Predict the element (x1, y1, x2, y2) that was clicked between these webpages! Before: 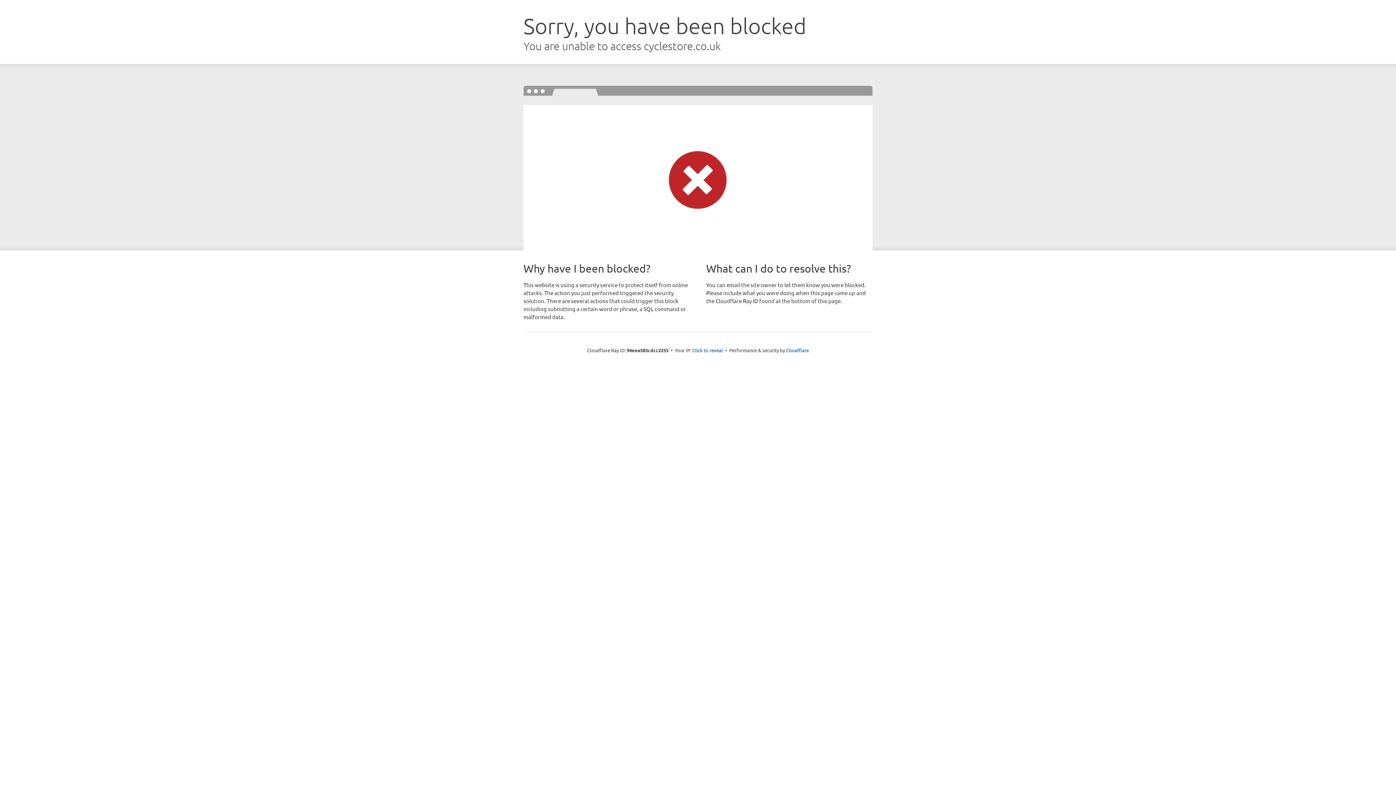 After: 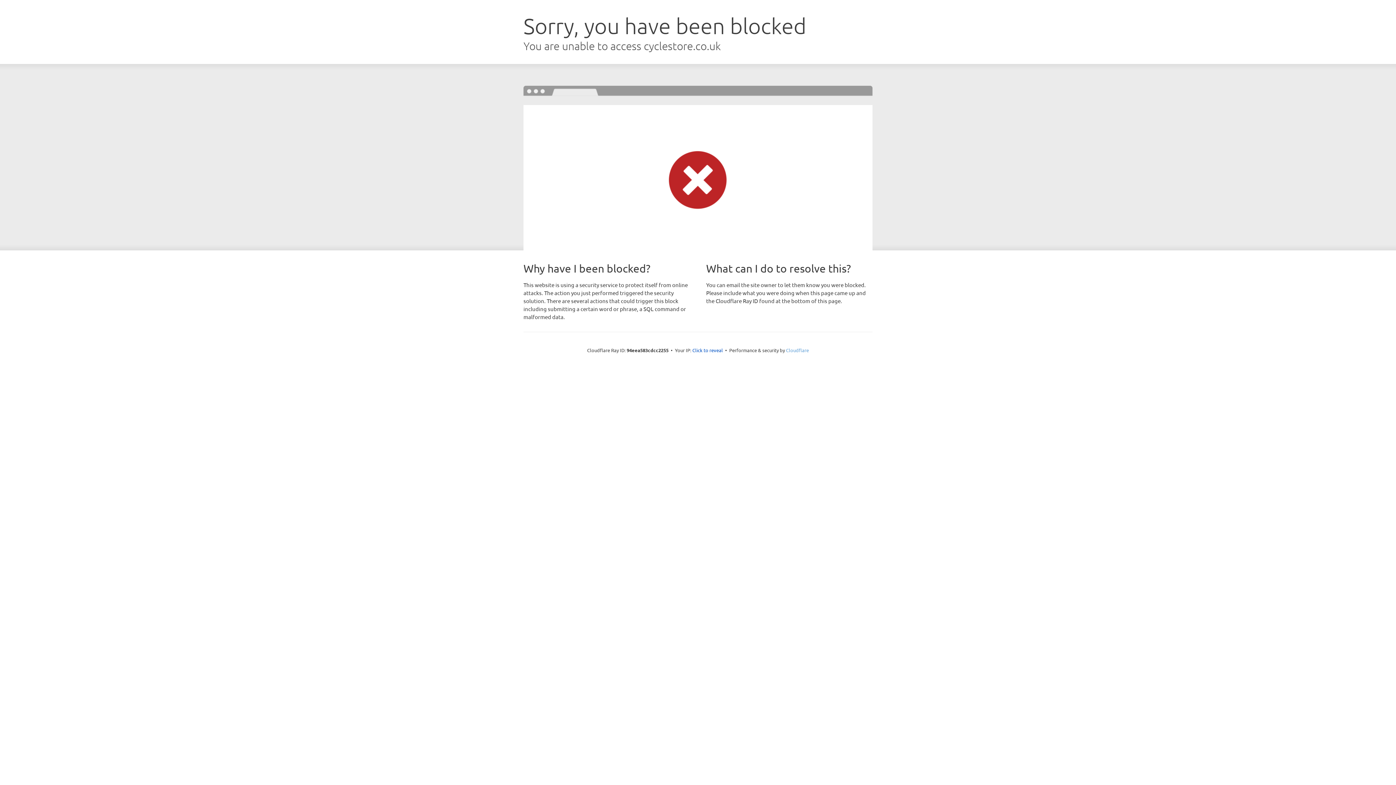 Action: bbox: (786, 347, 809, 353) label: Cloudflare